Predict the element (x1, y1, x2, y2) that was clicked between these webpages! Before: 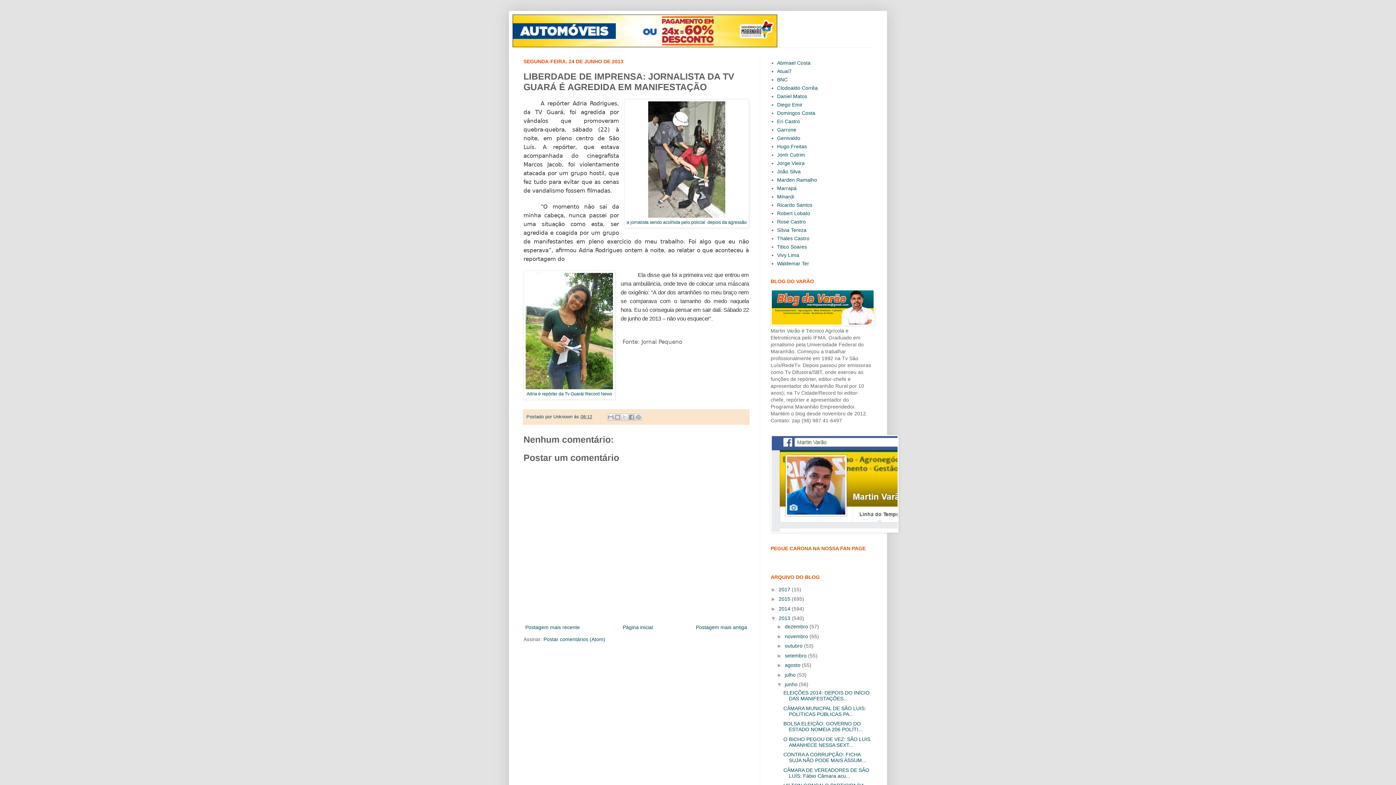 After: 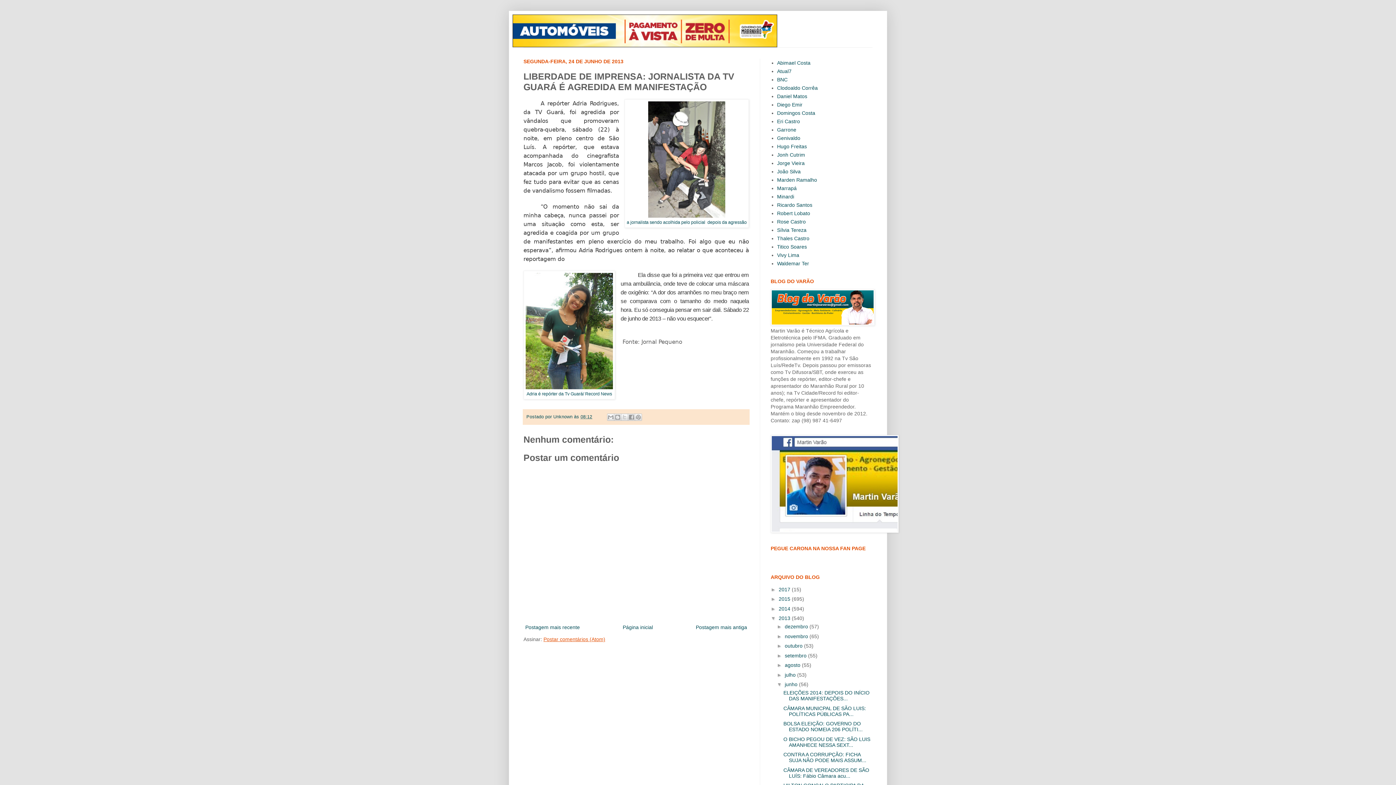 Action: bbox: (543, 636, 605, 642) label: Postar comentários (Atom)